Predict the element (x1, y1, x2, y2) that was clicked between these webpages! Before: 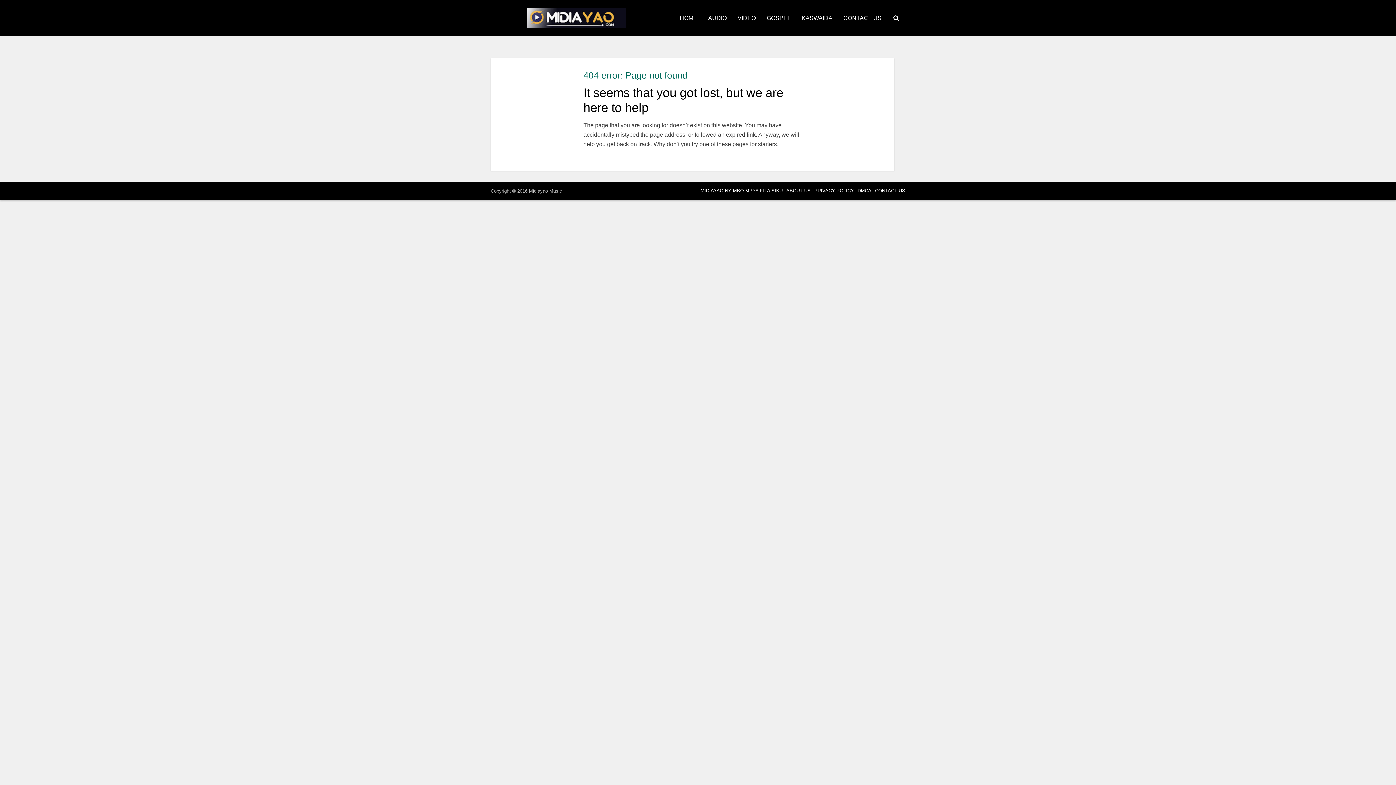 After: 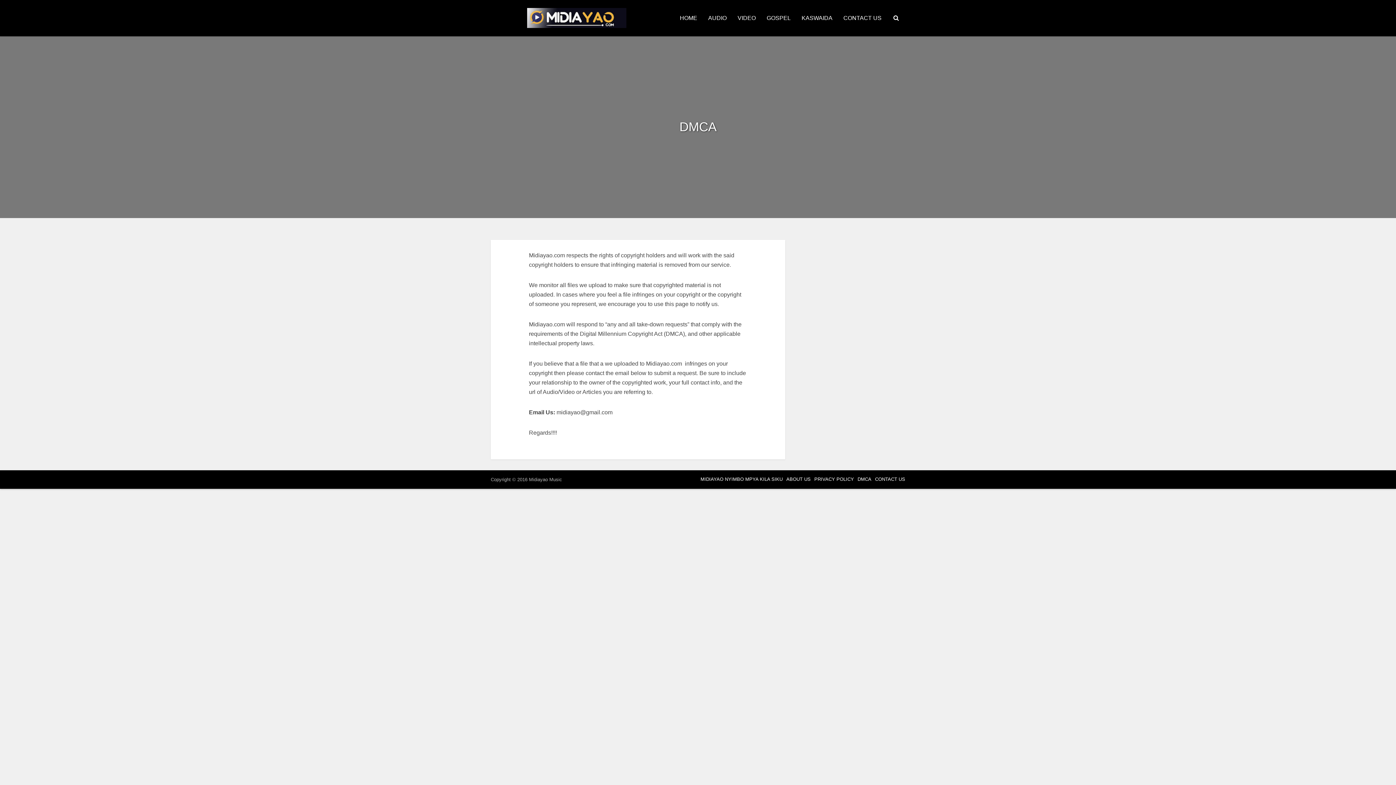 Action: label: DMCA bbox: (857, 188, 871, 193)